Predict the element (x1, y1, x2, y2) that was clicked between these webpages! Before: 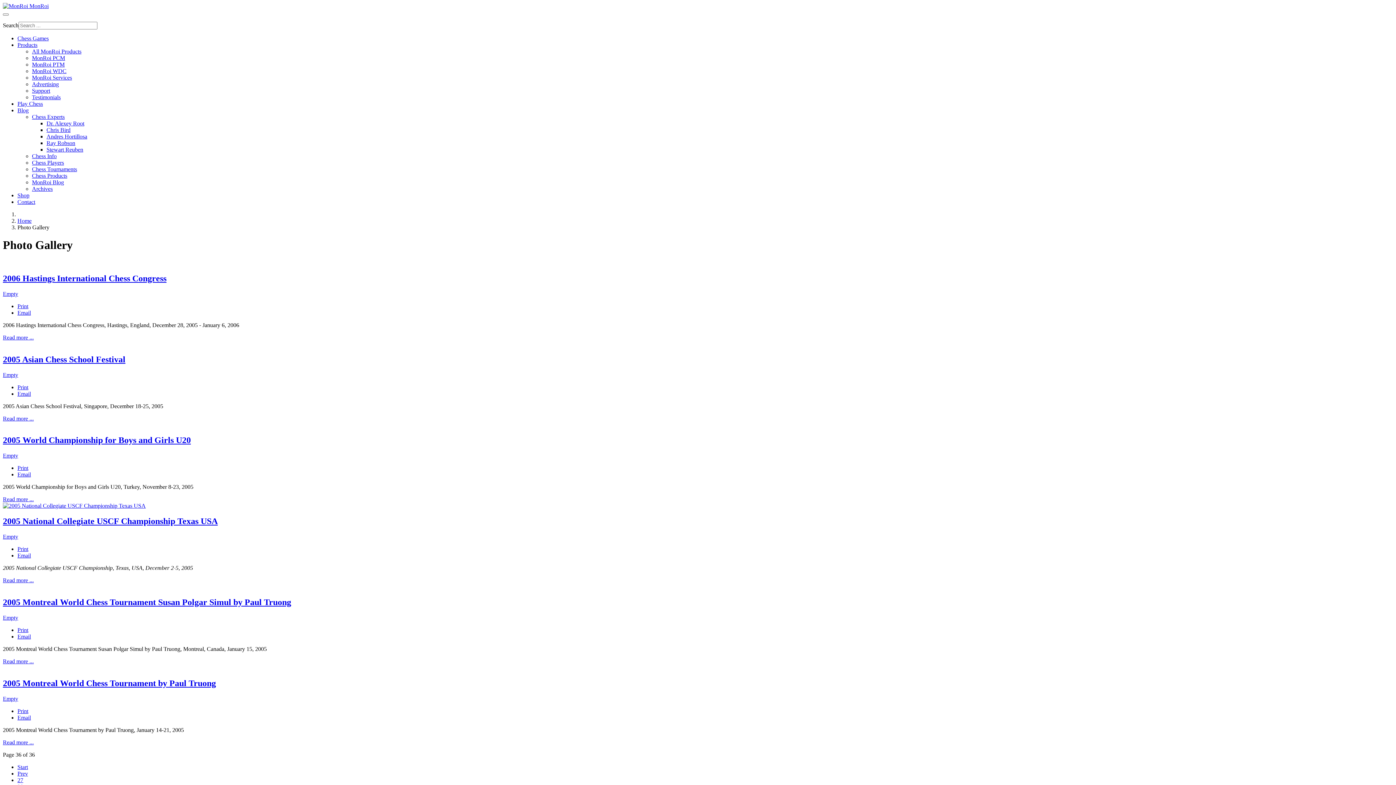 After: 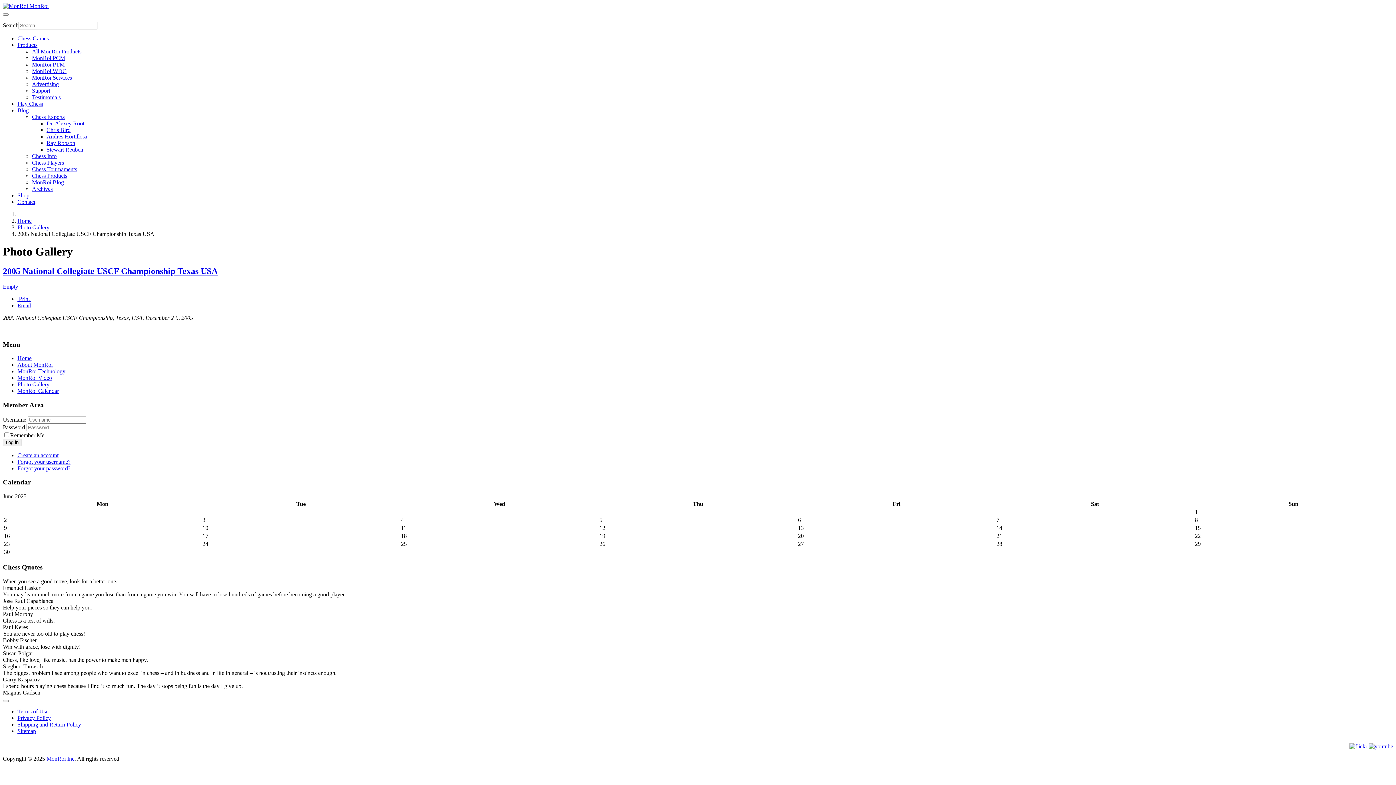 Action: bbox: (2, 516, 217, 526) label: 2005 National Collegiate USCF Championship Texas USA